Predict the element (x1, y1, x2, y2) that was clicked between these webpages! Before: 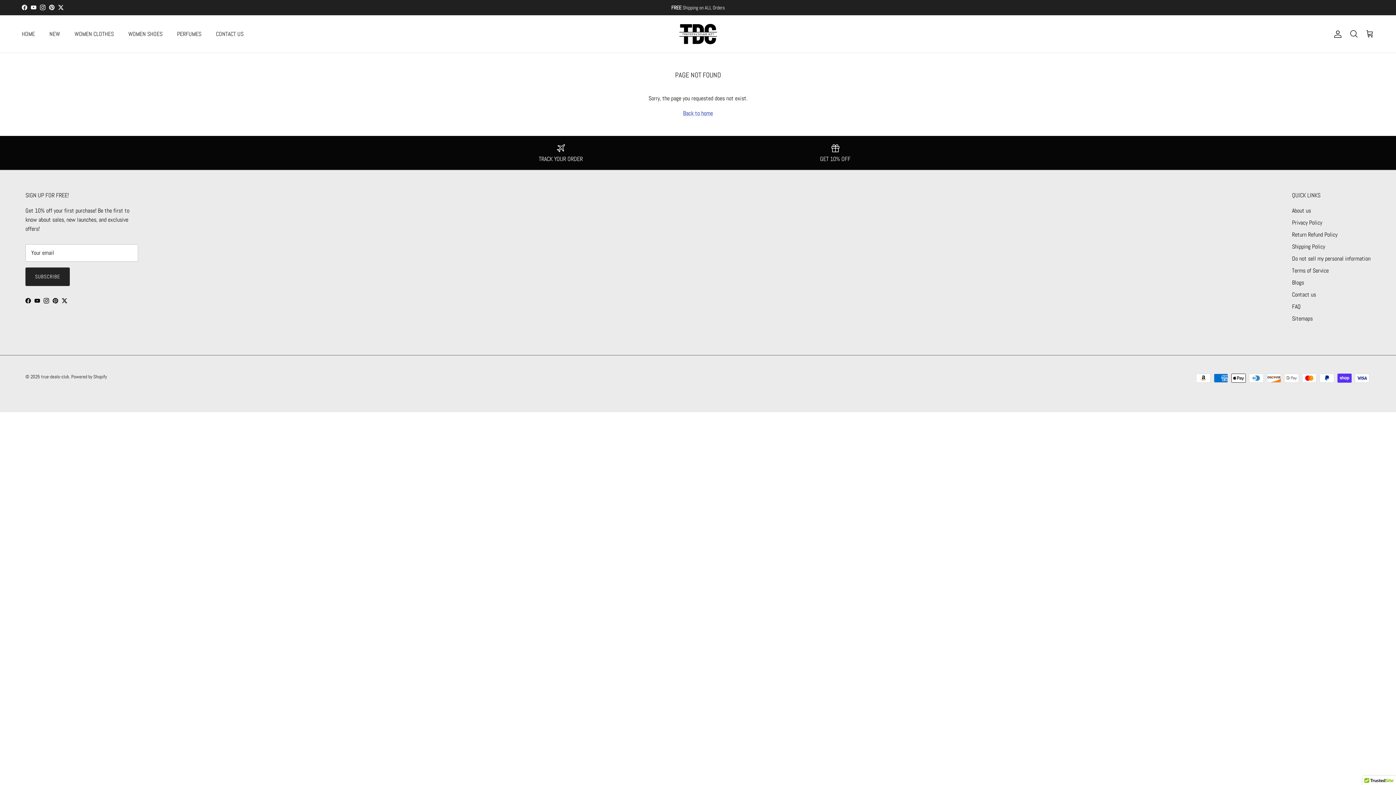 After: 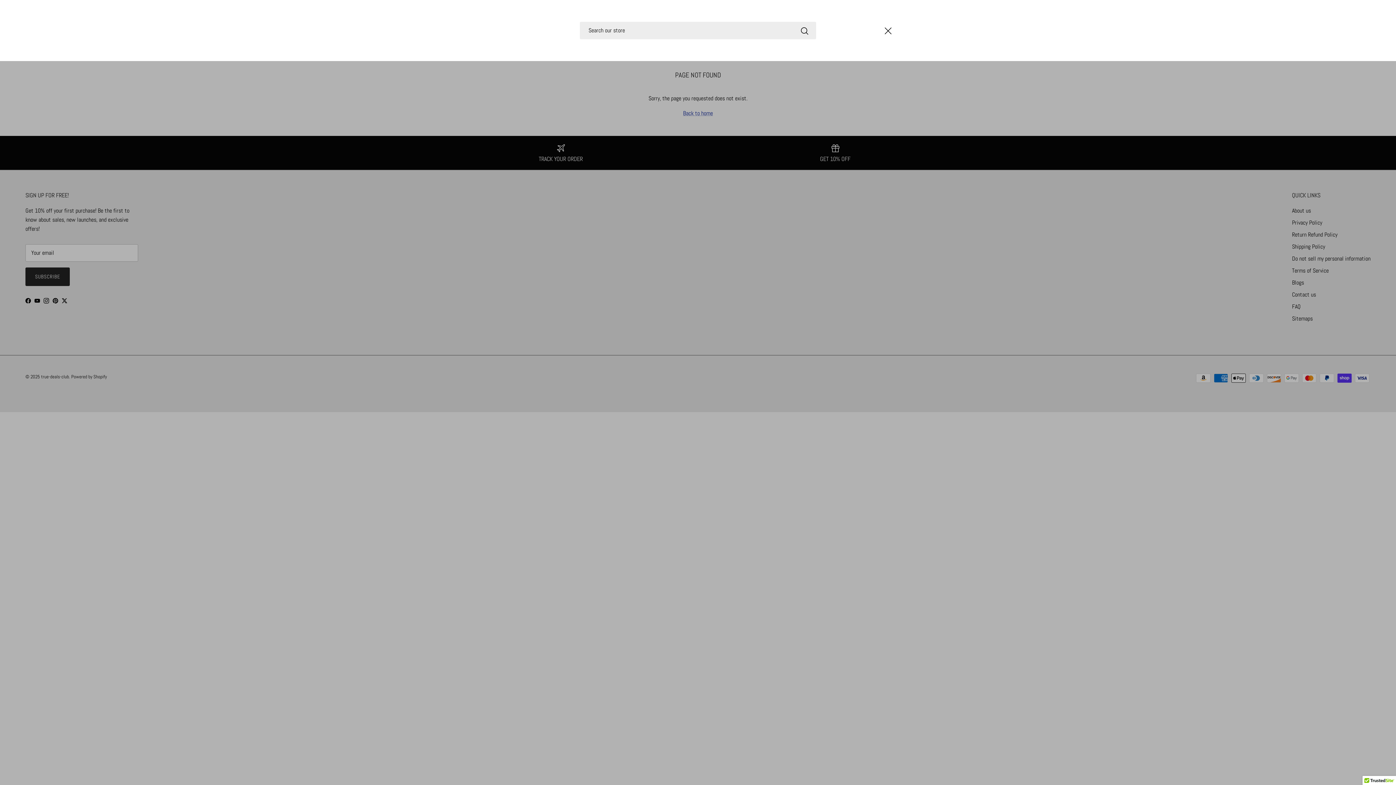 Action: bbox: (1349, 29, 1358, 38) label: Search